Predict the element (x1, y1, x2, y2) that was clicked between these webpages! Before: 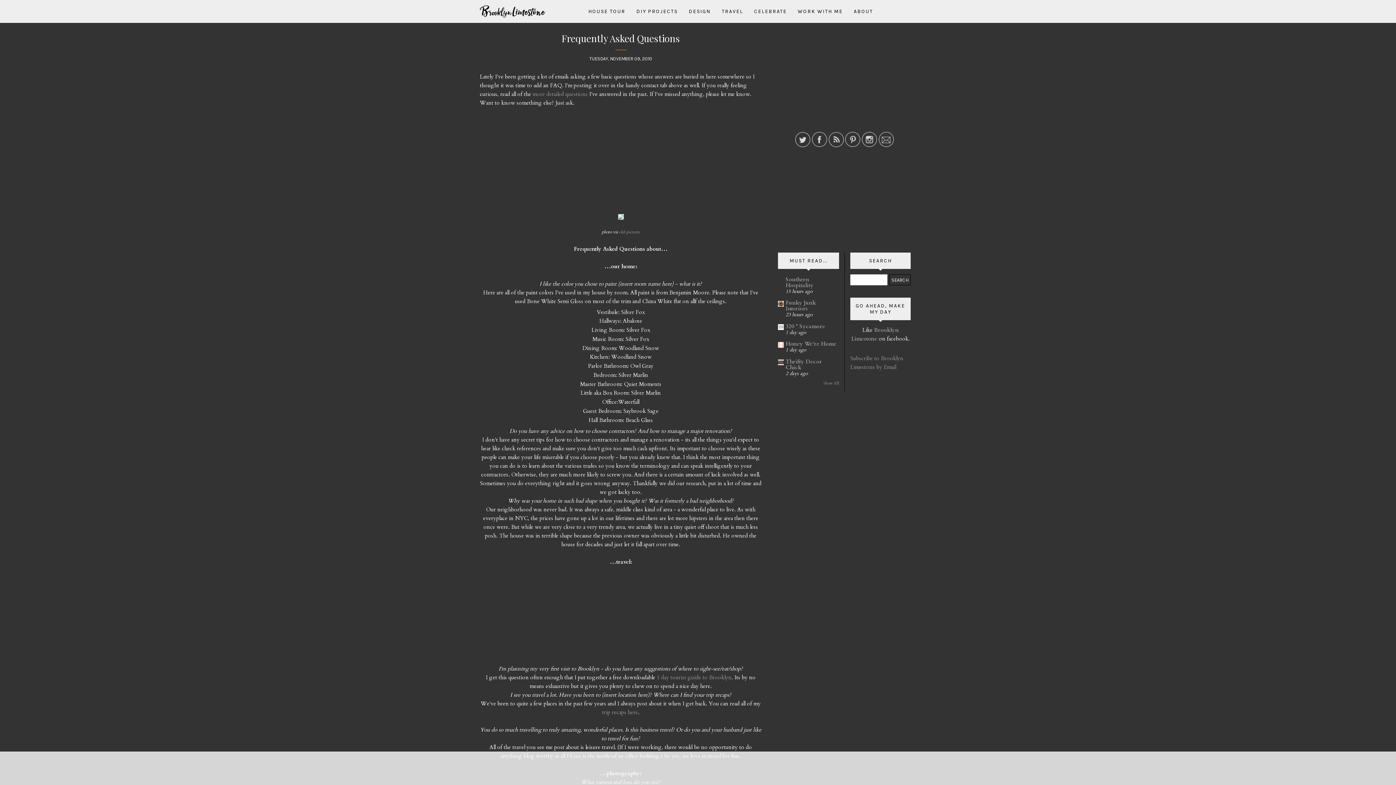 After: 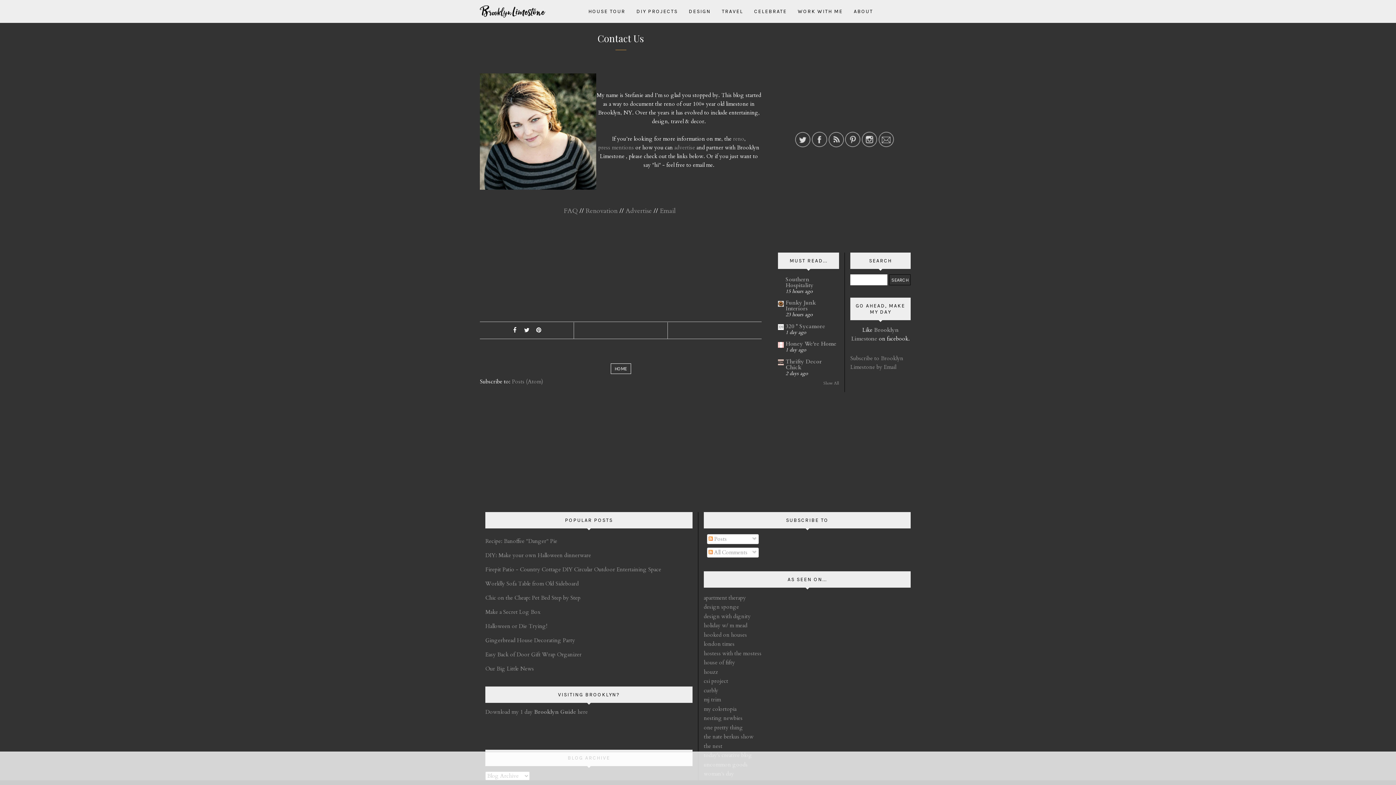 Action: label: ABOUT bbox: (848, 0, 878, 22)